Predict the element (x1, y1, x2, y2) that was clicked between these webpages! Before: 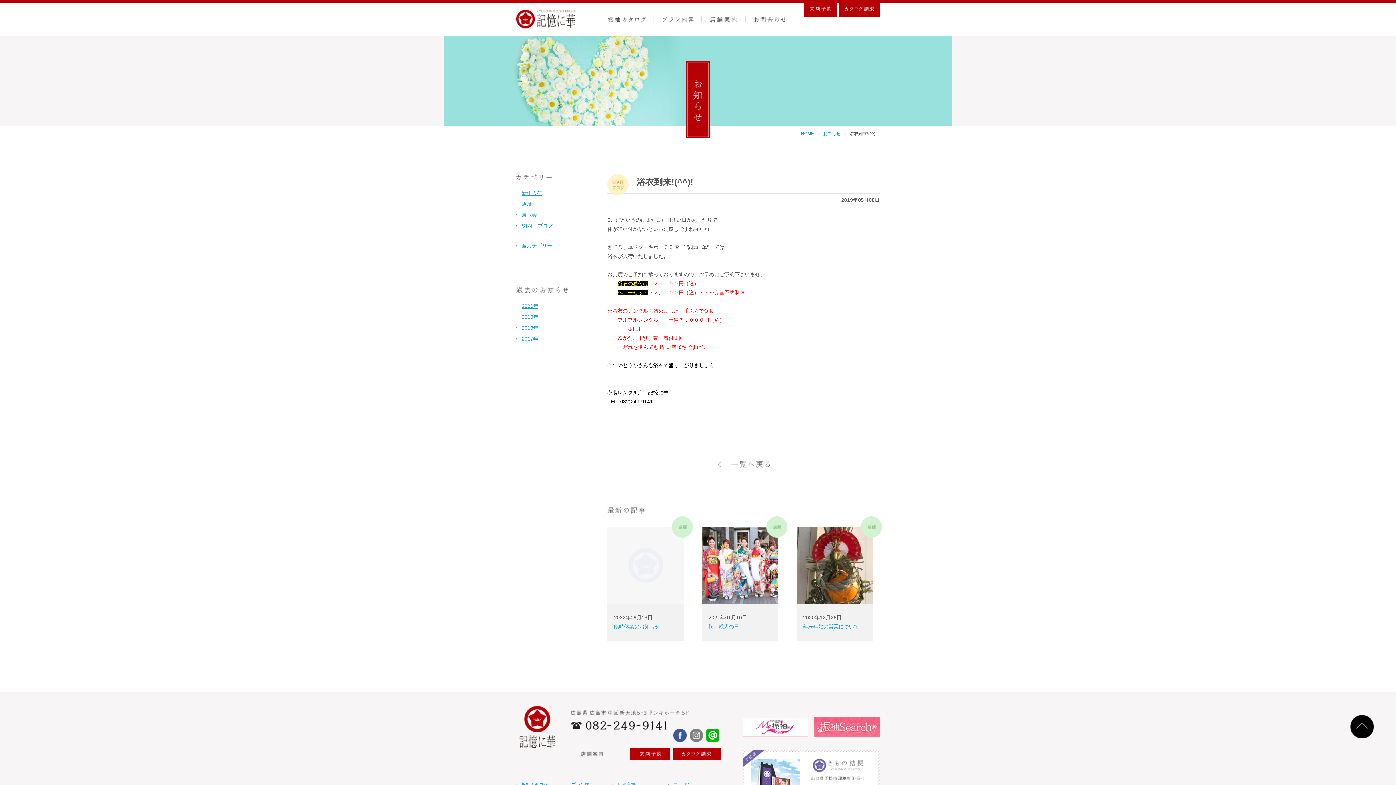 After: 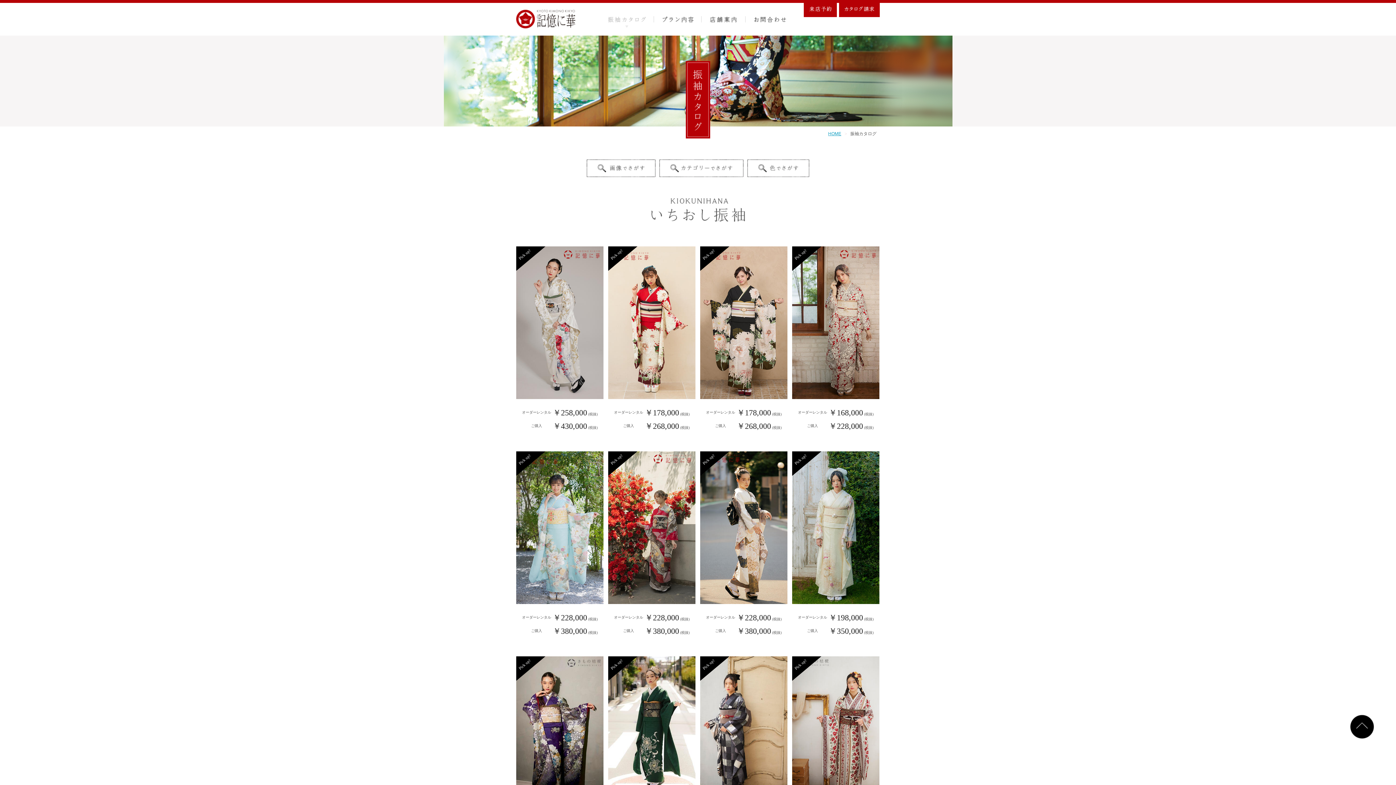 Action: bbox: (599, 7, 654, 30)